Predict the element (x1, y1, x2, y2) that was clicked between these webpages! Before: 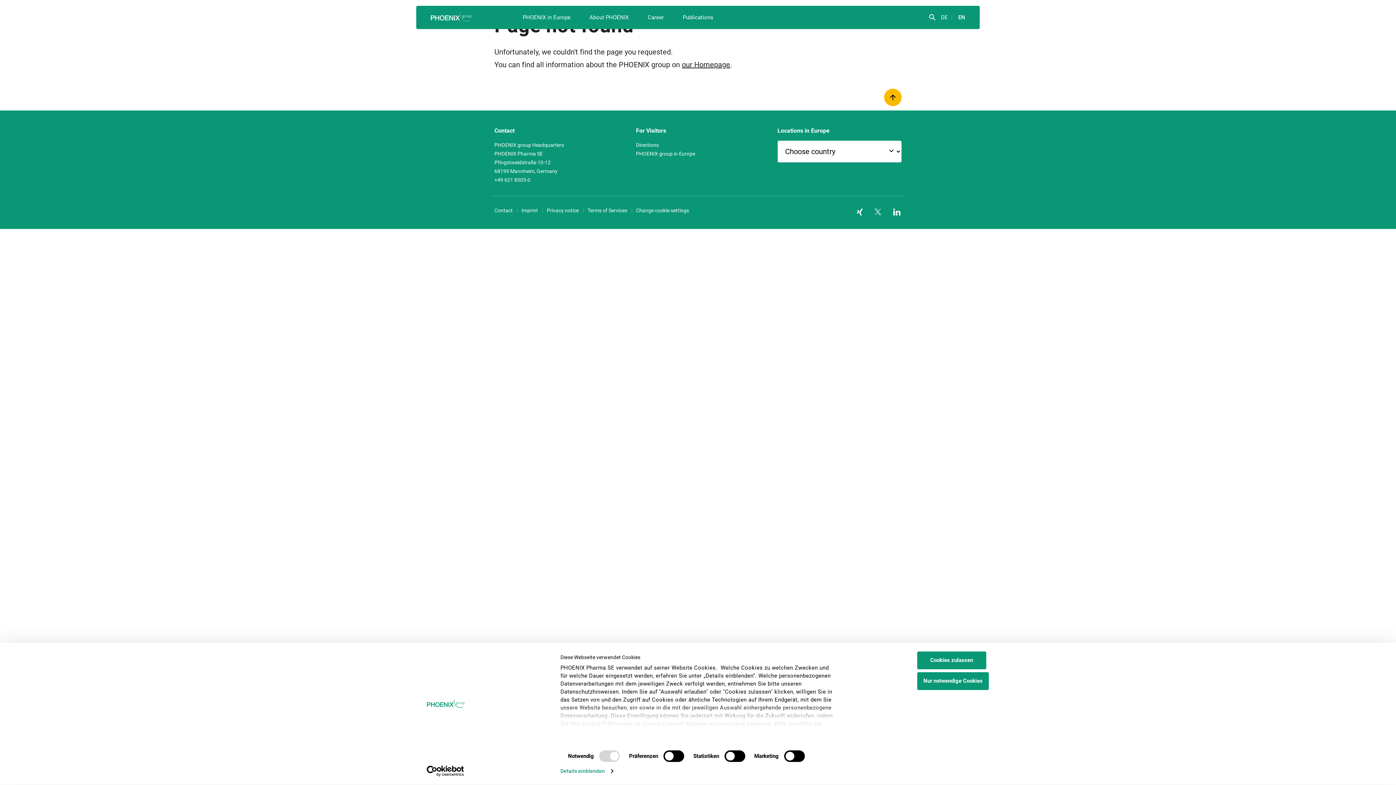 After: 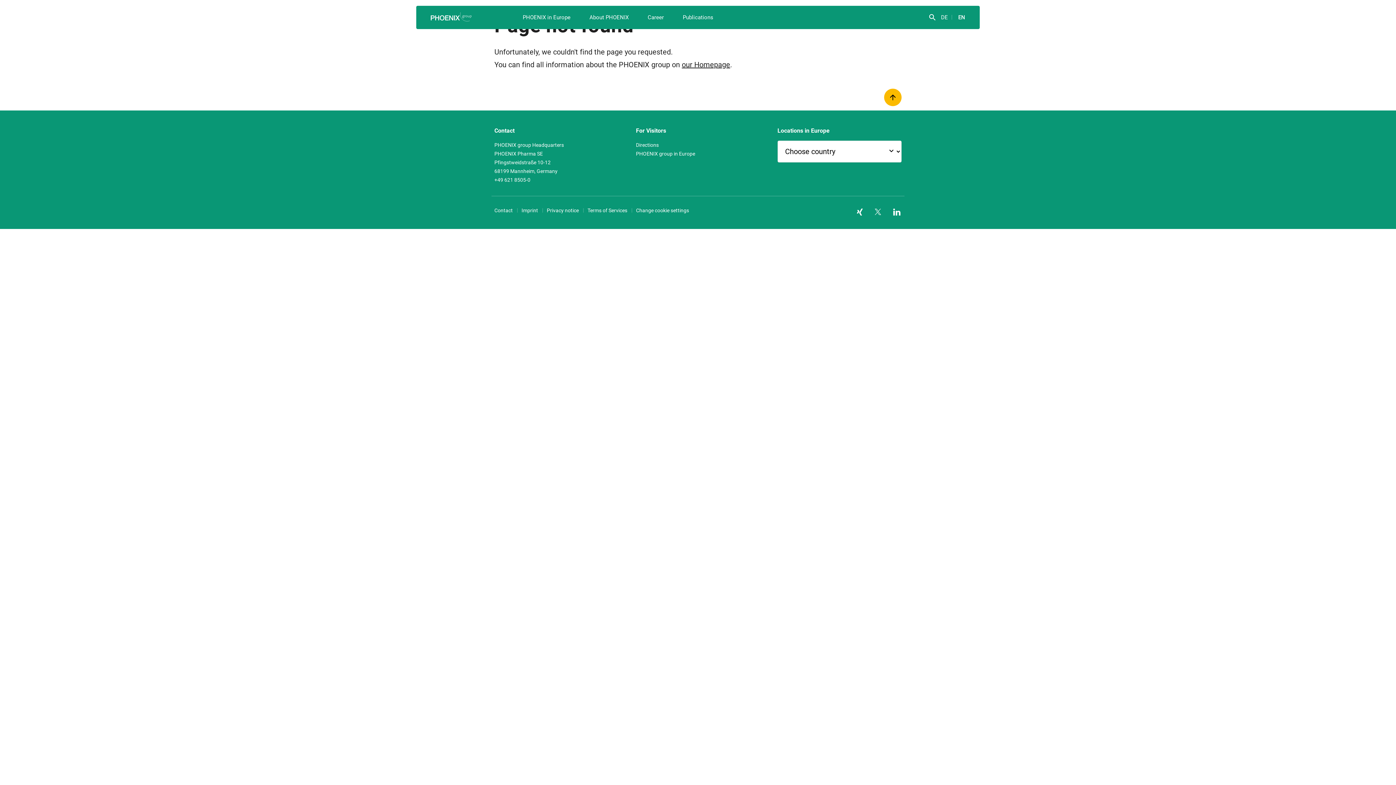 Action: bbox: (917, 651, 986, 669) label: Cookies zulassen